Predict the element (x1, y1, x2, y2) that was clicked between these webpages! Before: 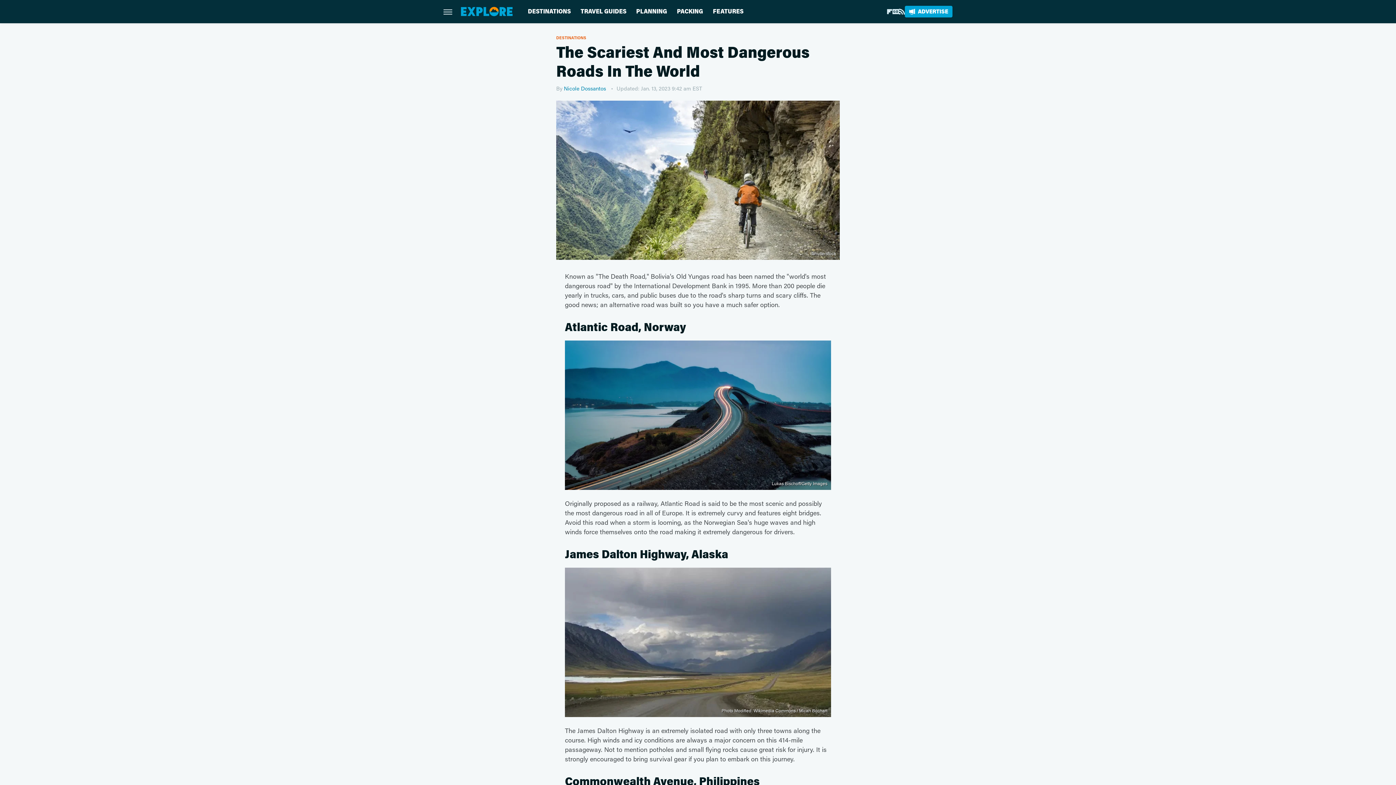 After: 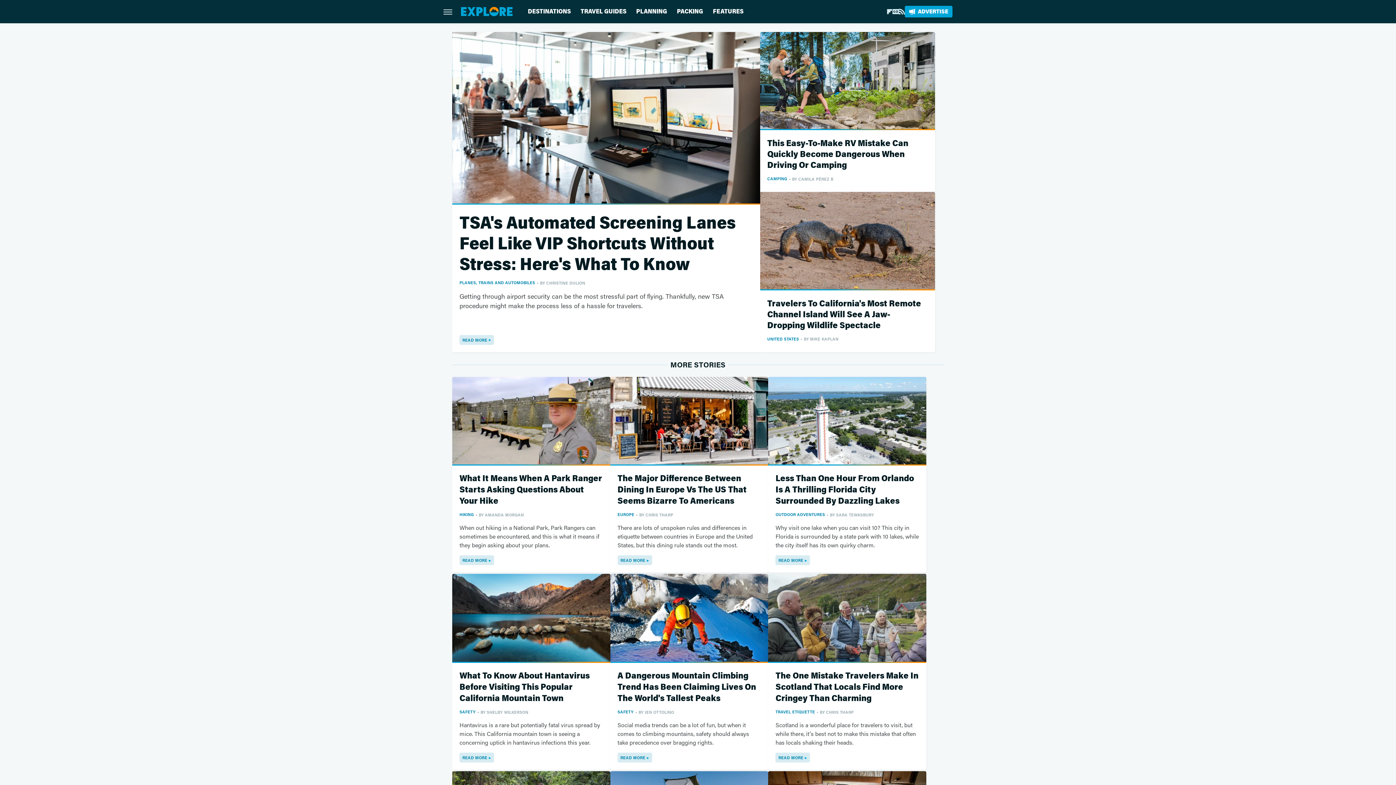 Action: bbox: (461, 7, 512, 16)